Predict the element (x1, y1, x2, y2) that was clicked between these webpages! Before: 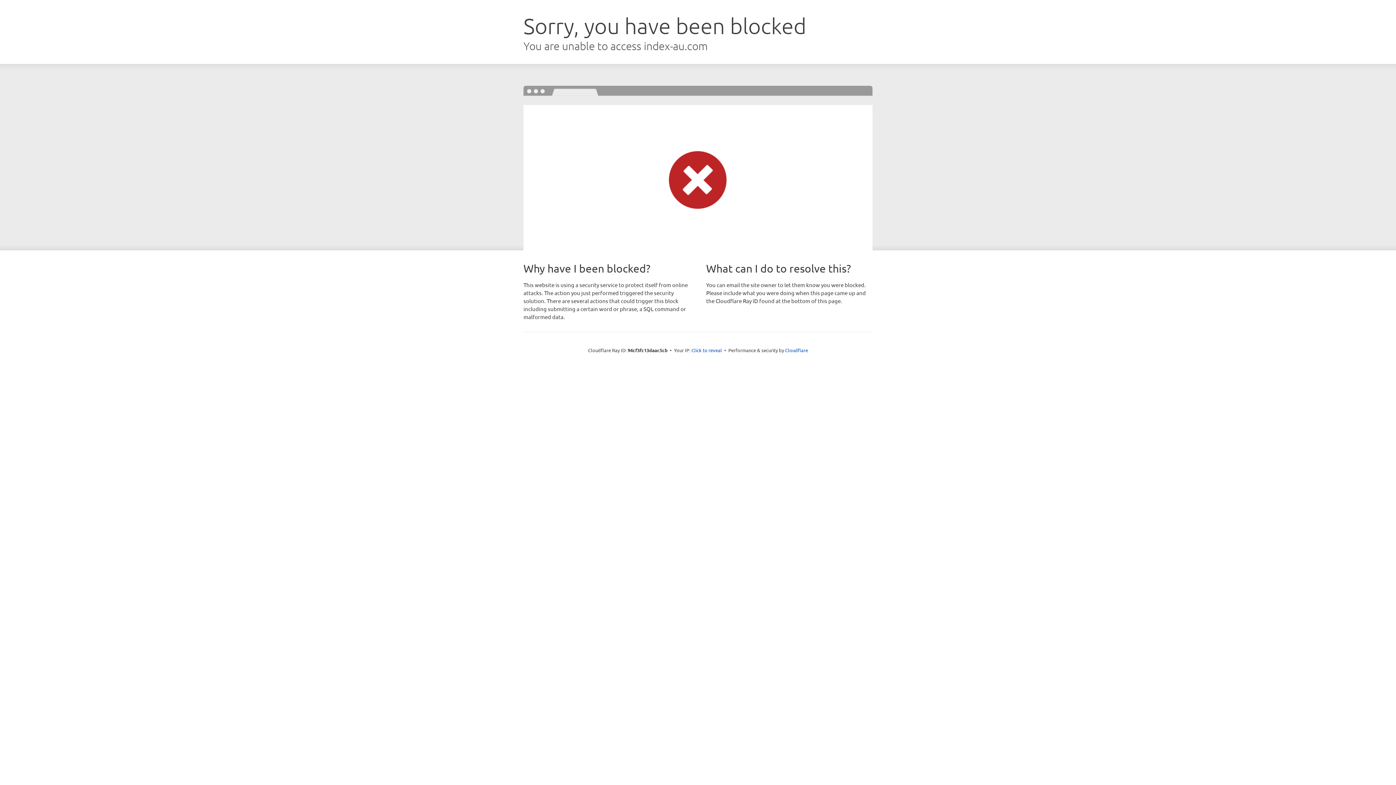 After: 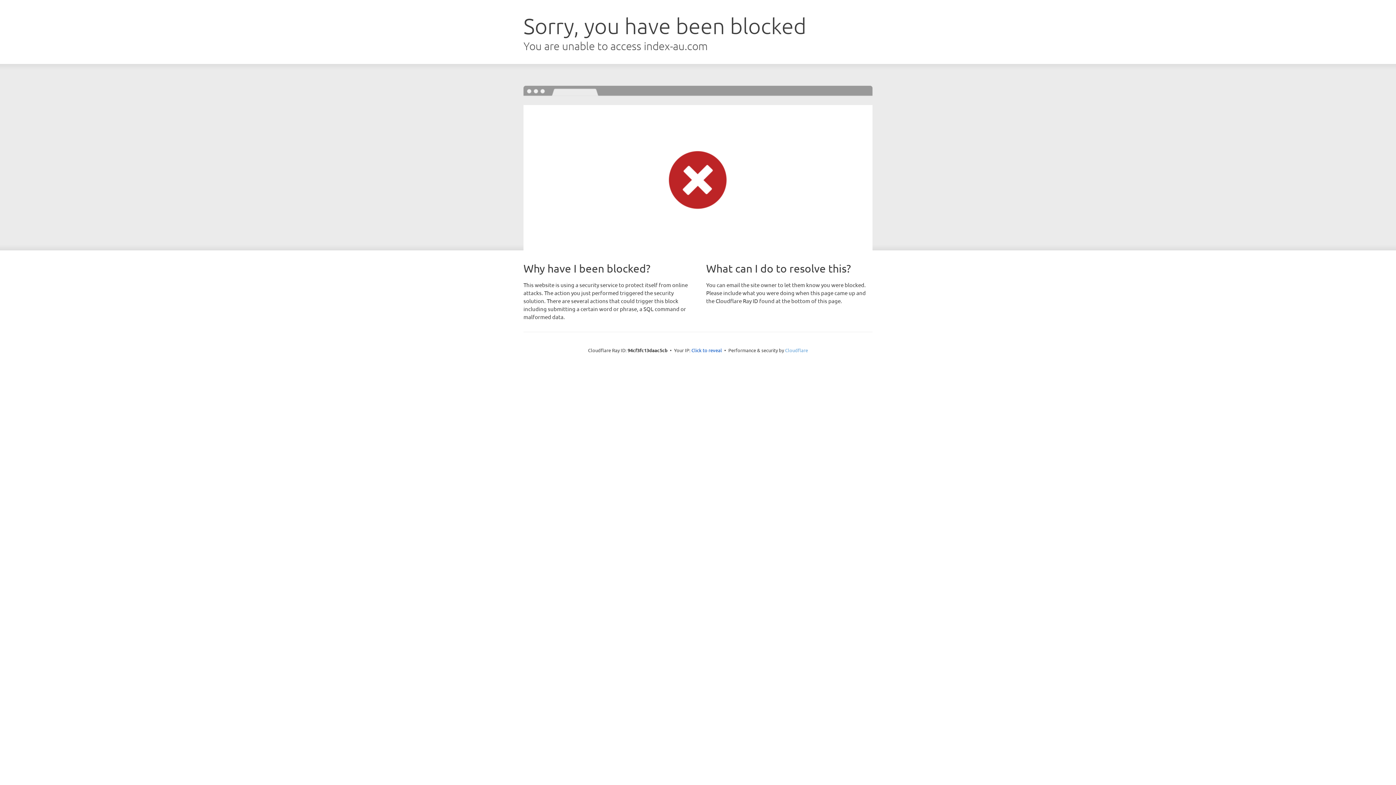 Action: label: Cloudflare bbox: (785, 347, 808, 353)